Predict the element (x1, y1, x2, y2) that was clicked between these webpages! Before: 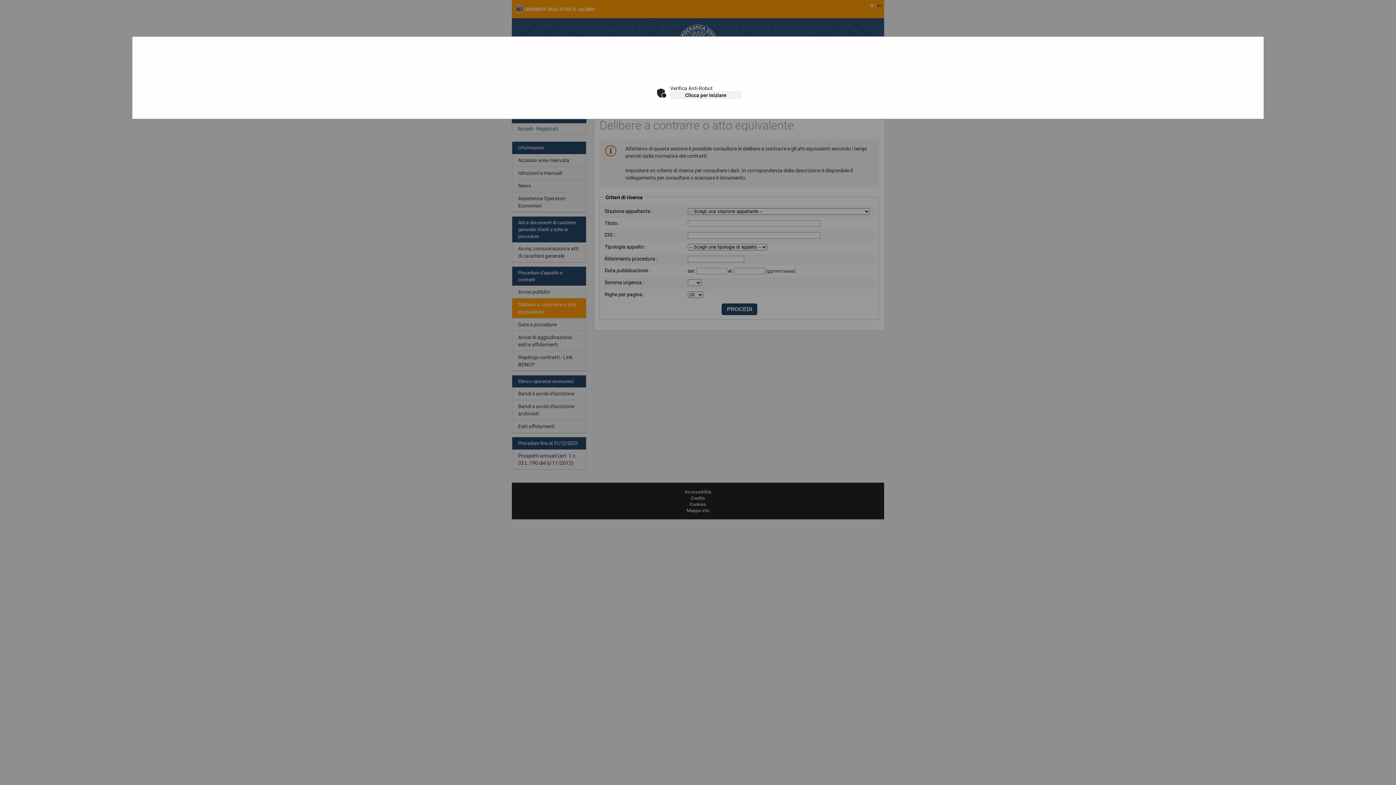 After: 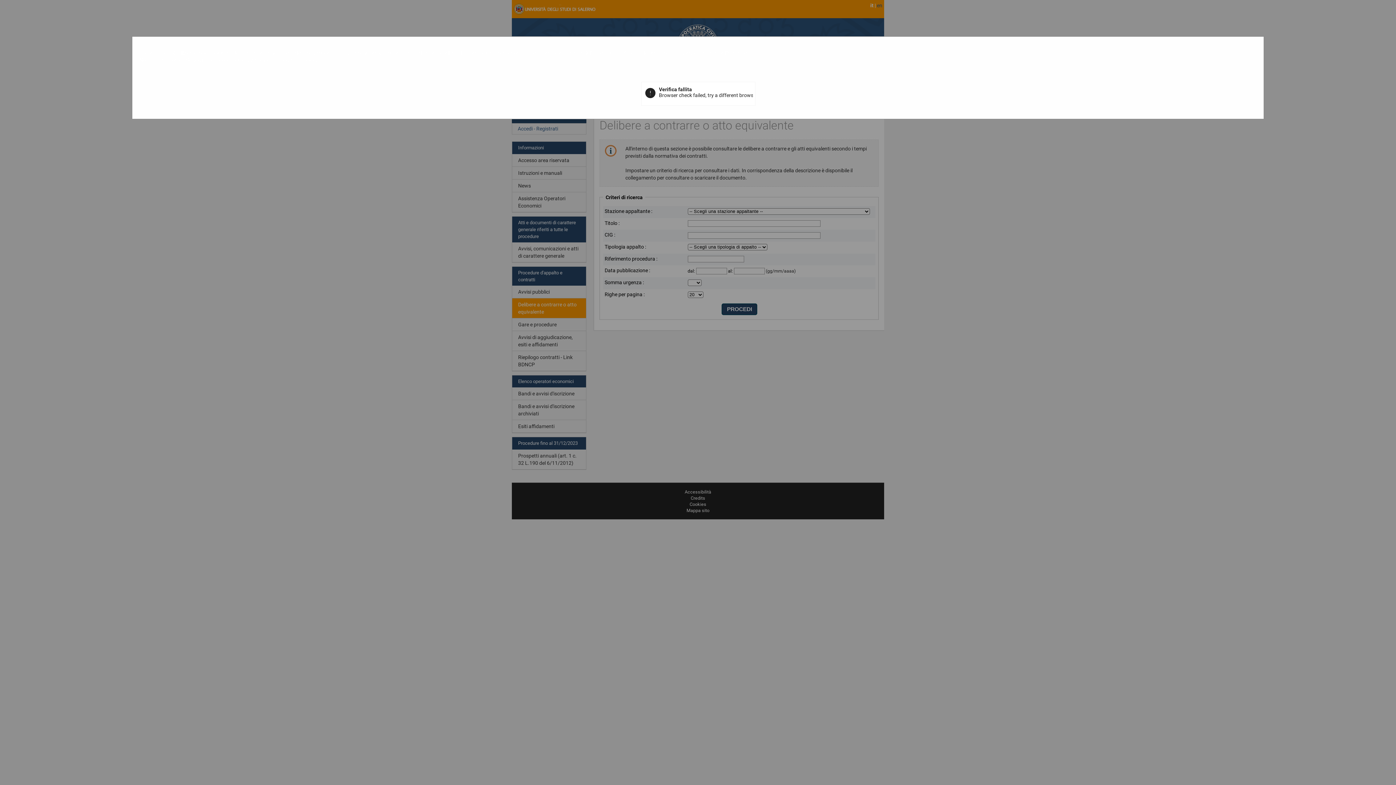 Action: bbox: (670, 91, 741, 99) label: Clicca per iniziare